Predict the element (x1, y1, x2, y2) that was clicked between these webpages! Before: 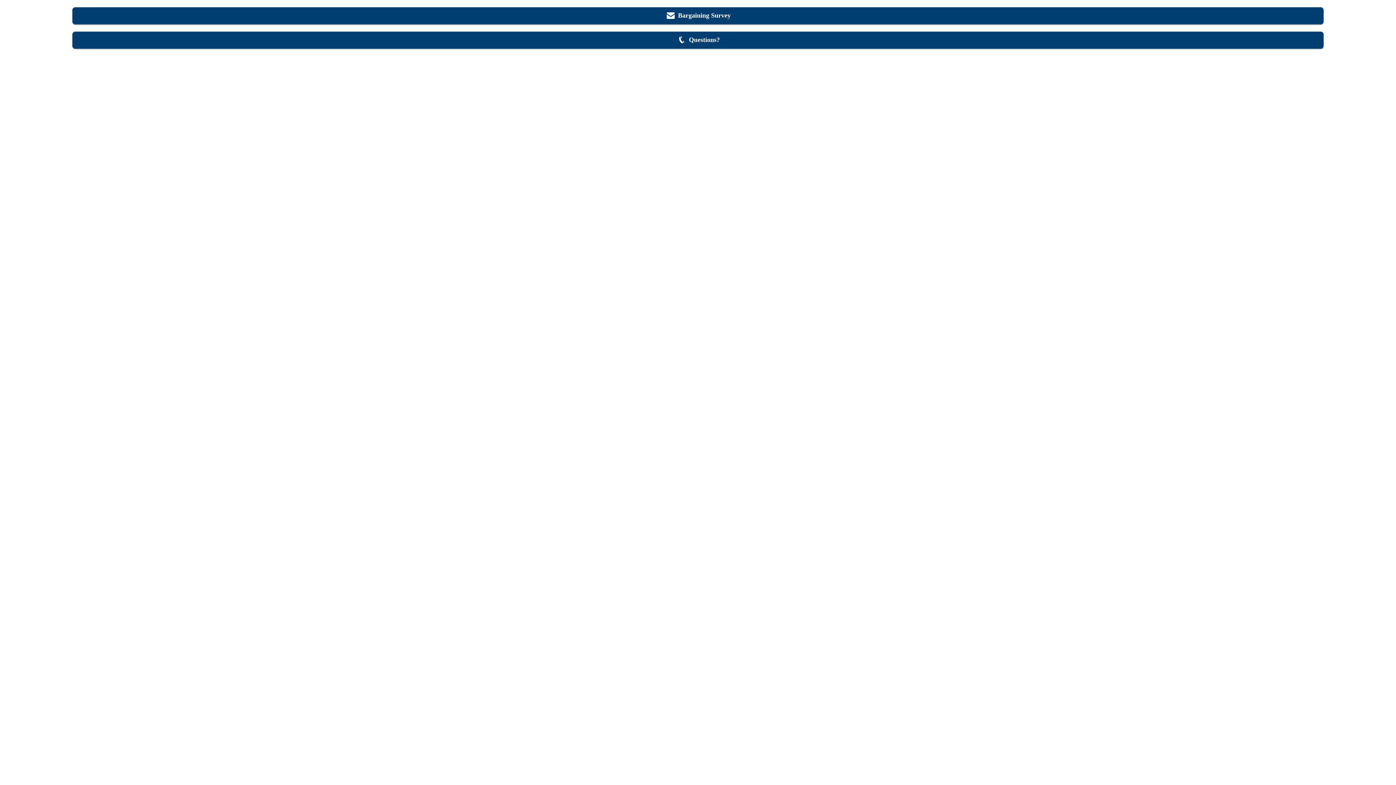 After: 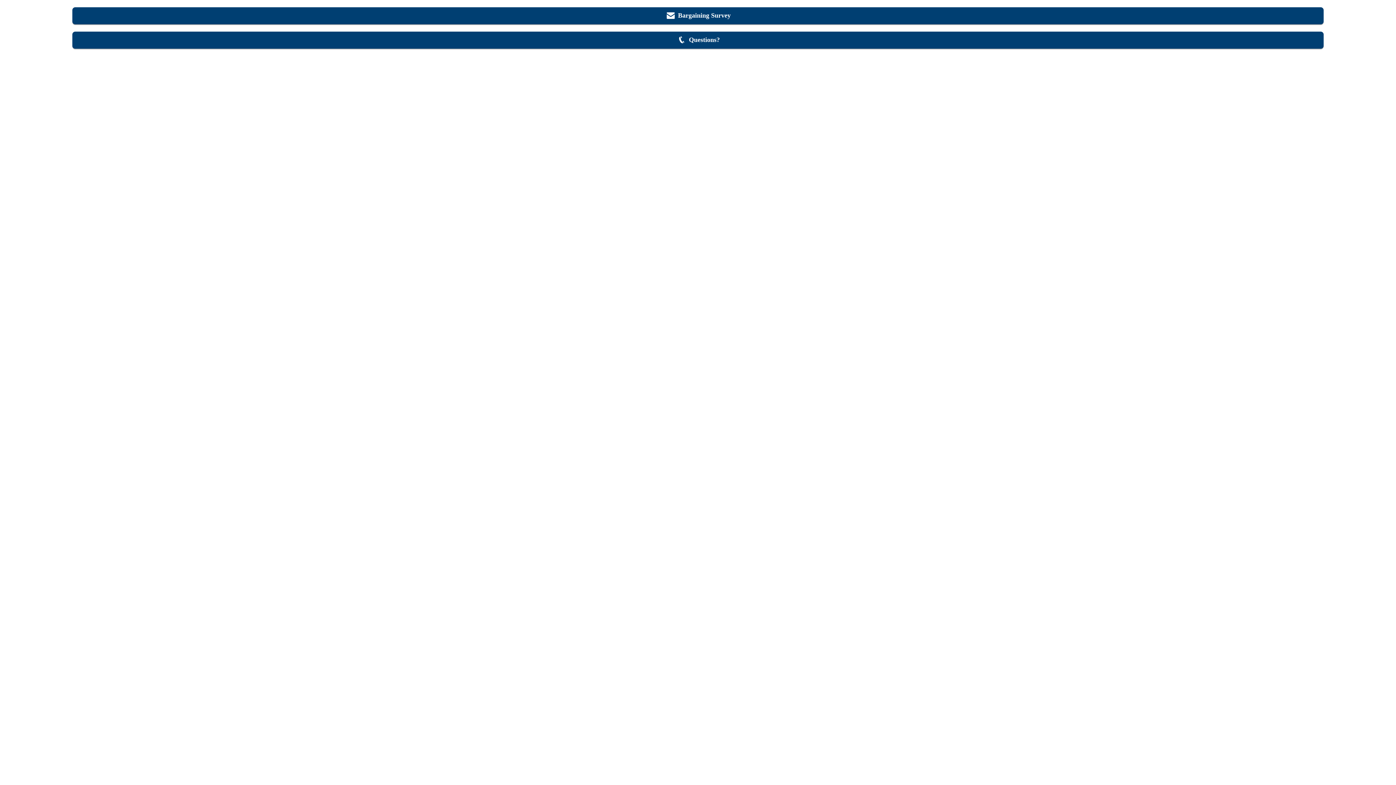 Action: bbox: (72, 31, 1323, 48) label:  Questions?